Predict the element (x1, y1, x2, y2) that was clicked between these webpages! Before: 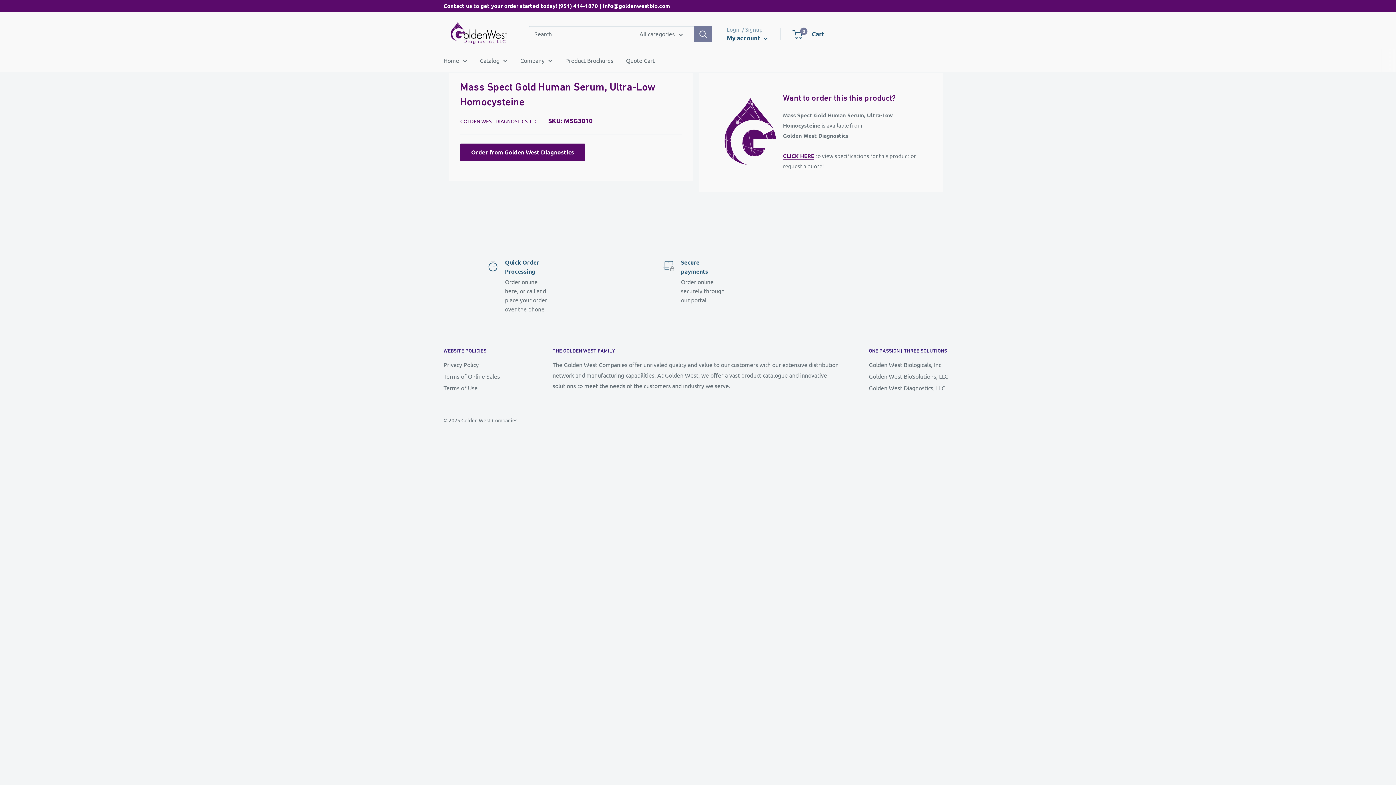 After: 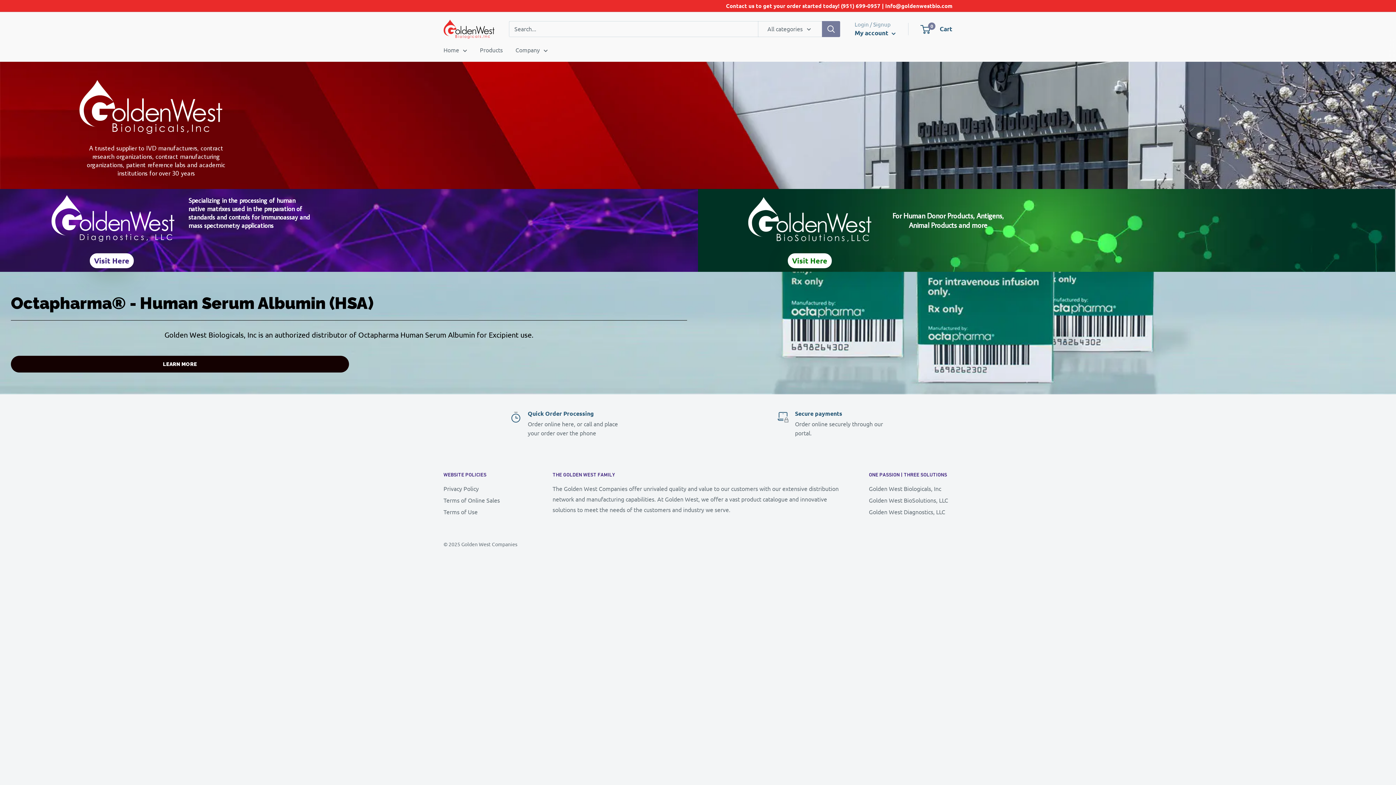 Action: label: Golden West Biologicals, Inc bbox: (869, 358, 952, 370)